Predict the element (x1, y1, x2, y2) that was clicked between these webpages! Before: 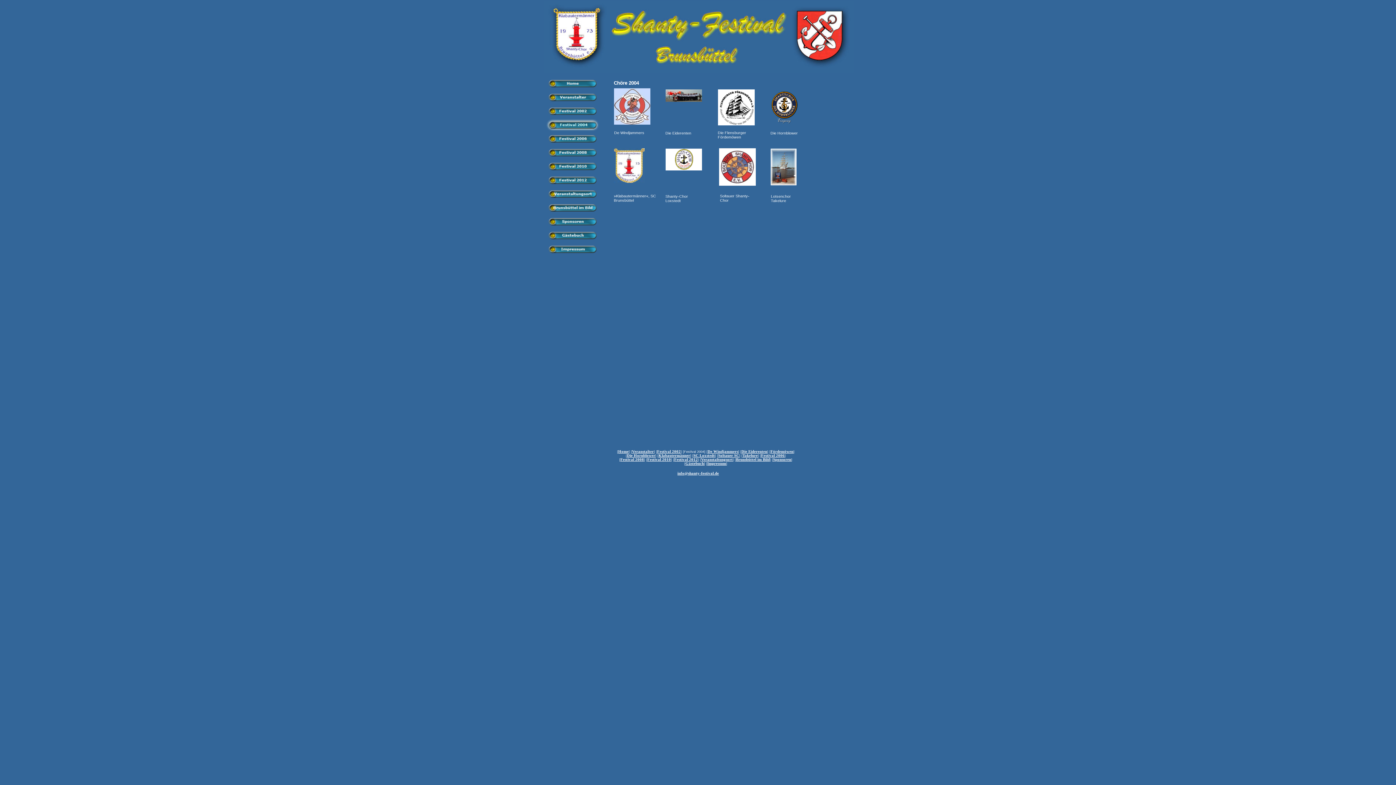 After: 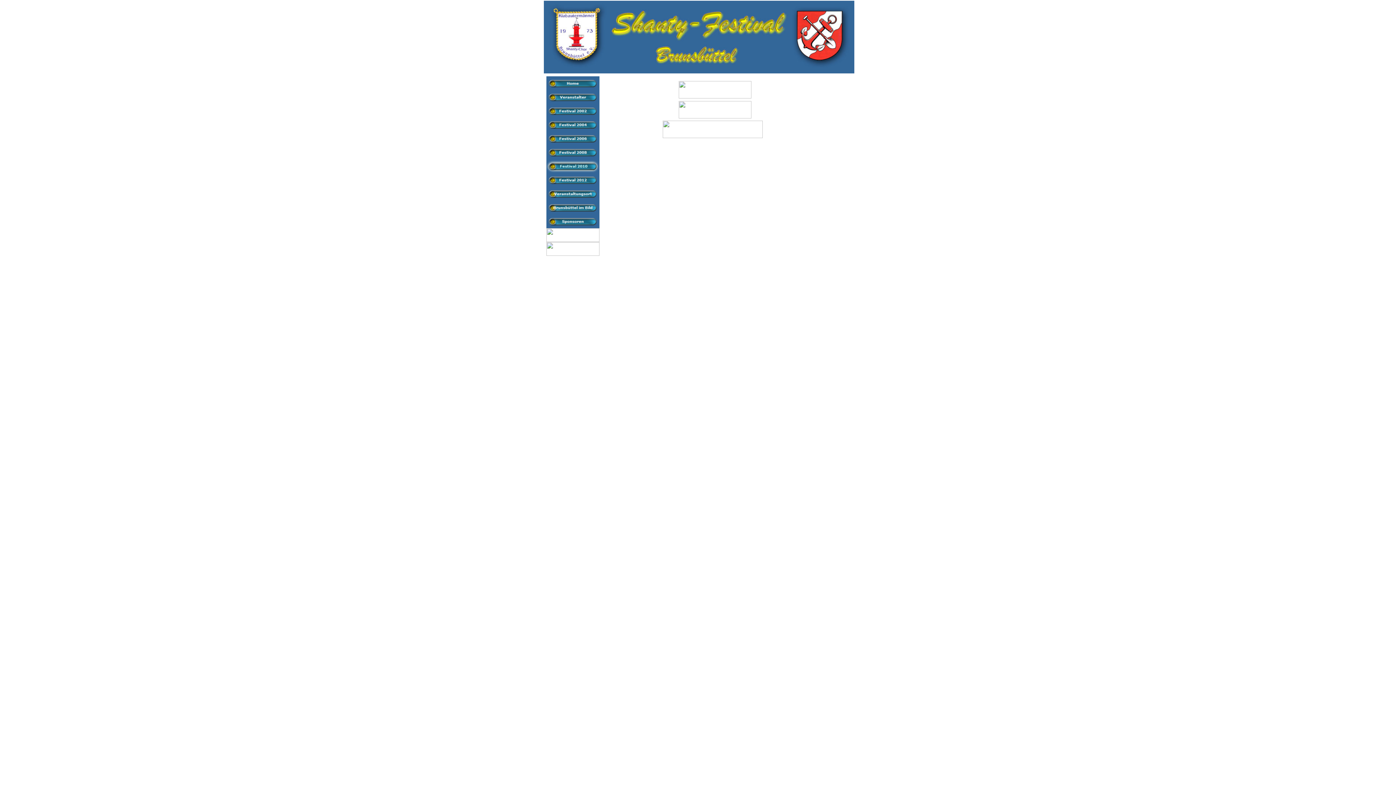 Action: bbox: (546, 169, 599, 173)